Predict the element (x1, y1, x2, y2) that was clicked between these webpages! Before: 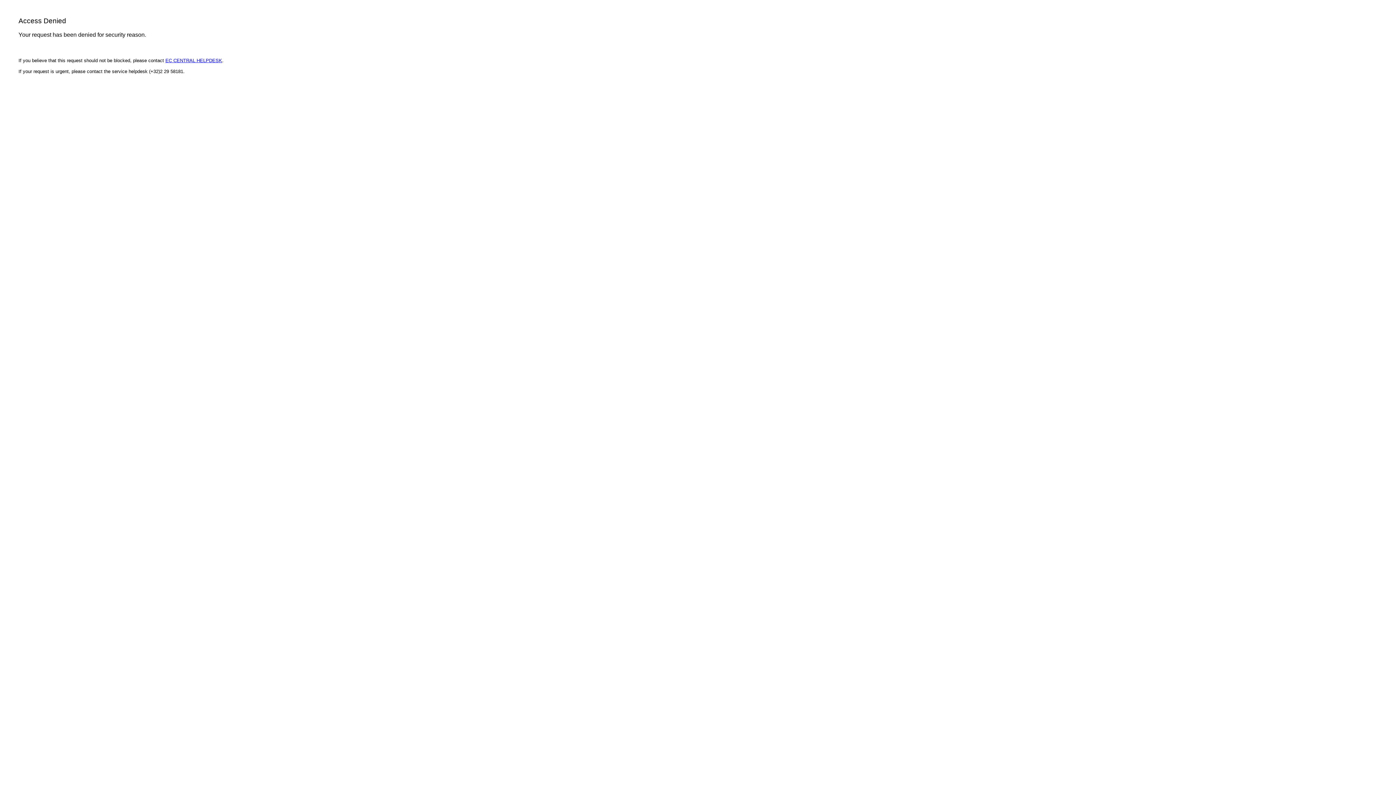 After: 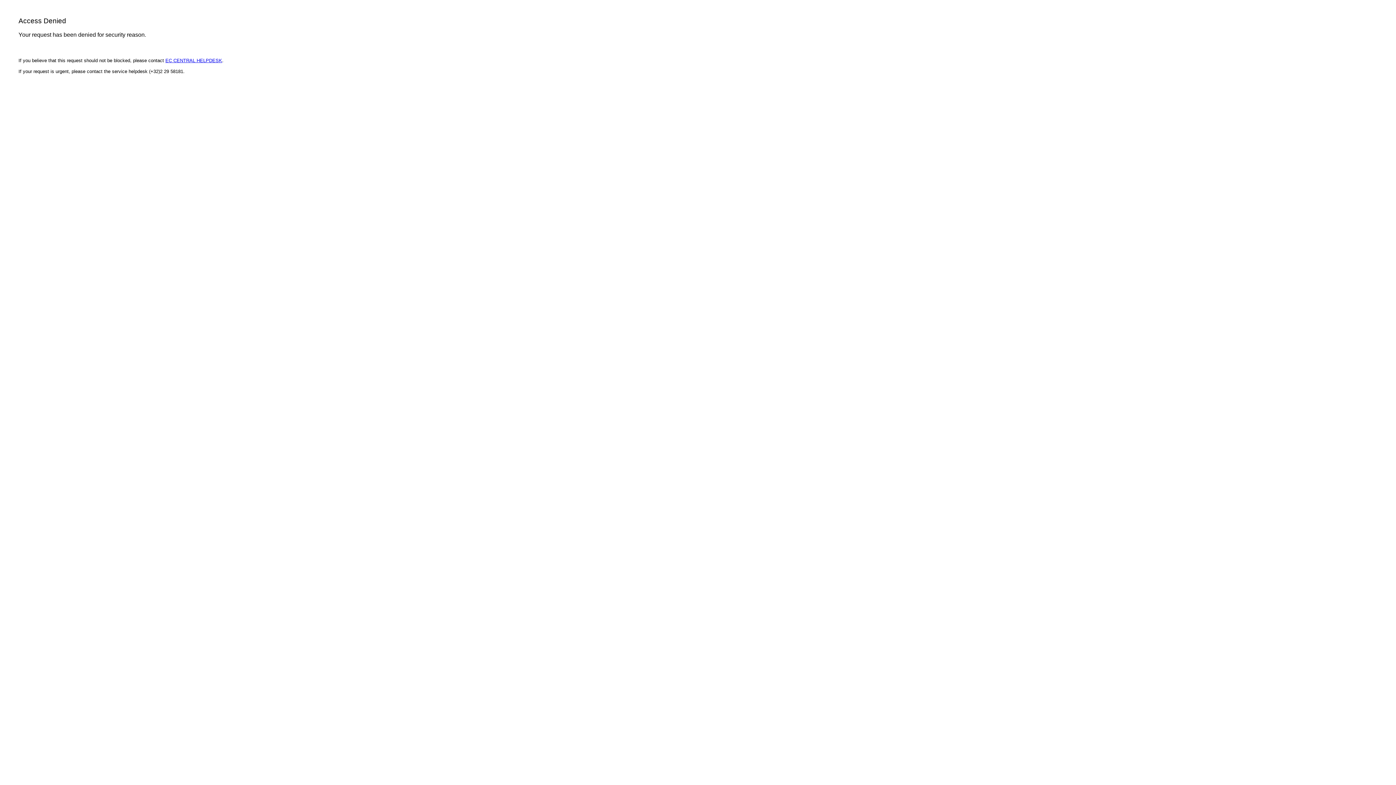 Action: bbox: (165, 57, 222, 63) label: EC CENTRAL HELPDESK